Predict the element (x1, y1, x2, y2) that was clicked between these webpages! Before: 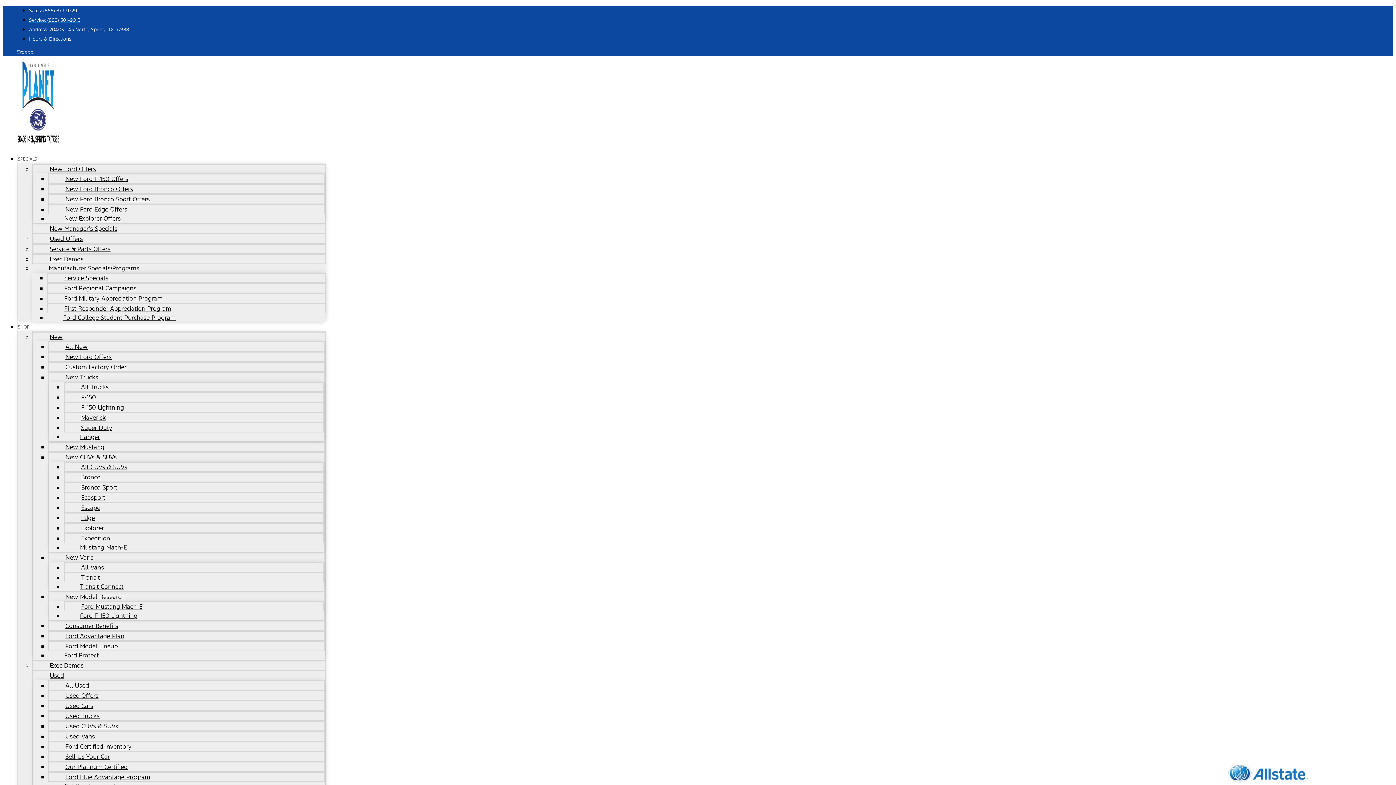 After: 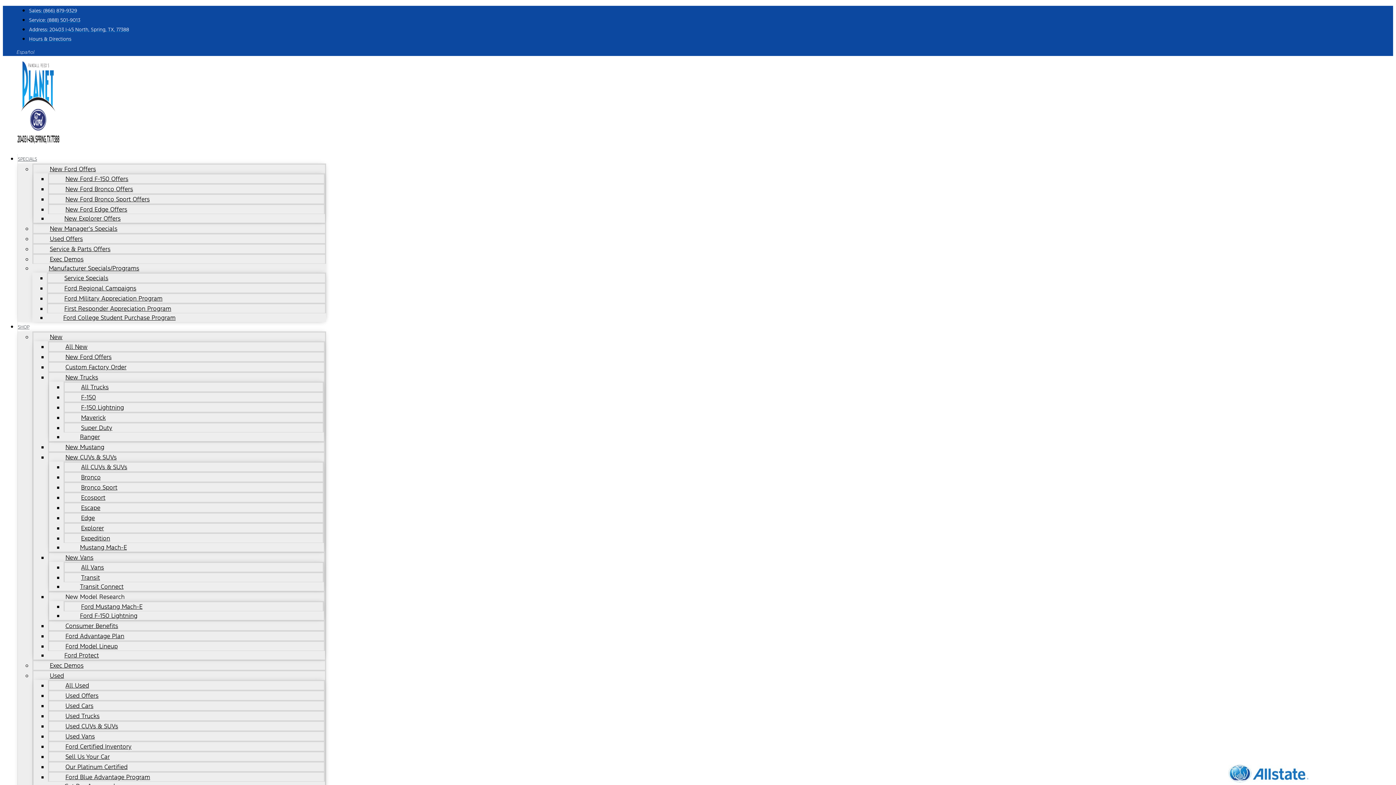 Action: bbox: (49, 369, 114, 385) label: New Trucks